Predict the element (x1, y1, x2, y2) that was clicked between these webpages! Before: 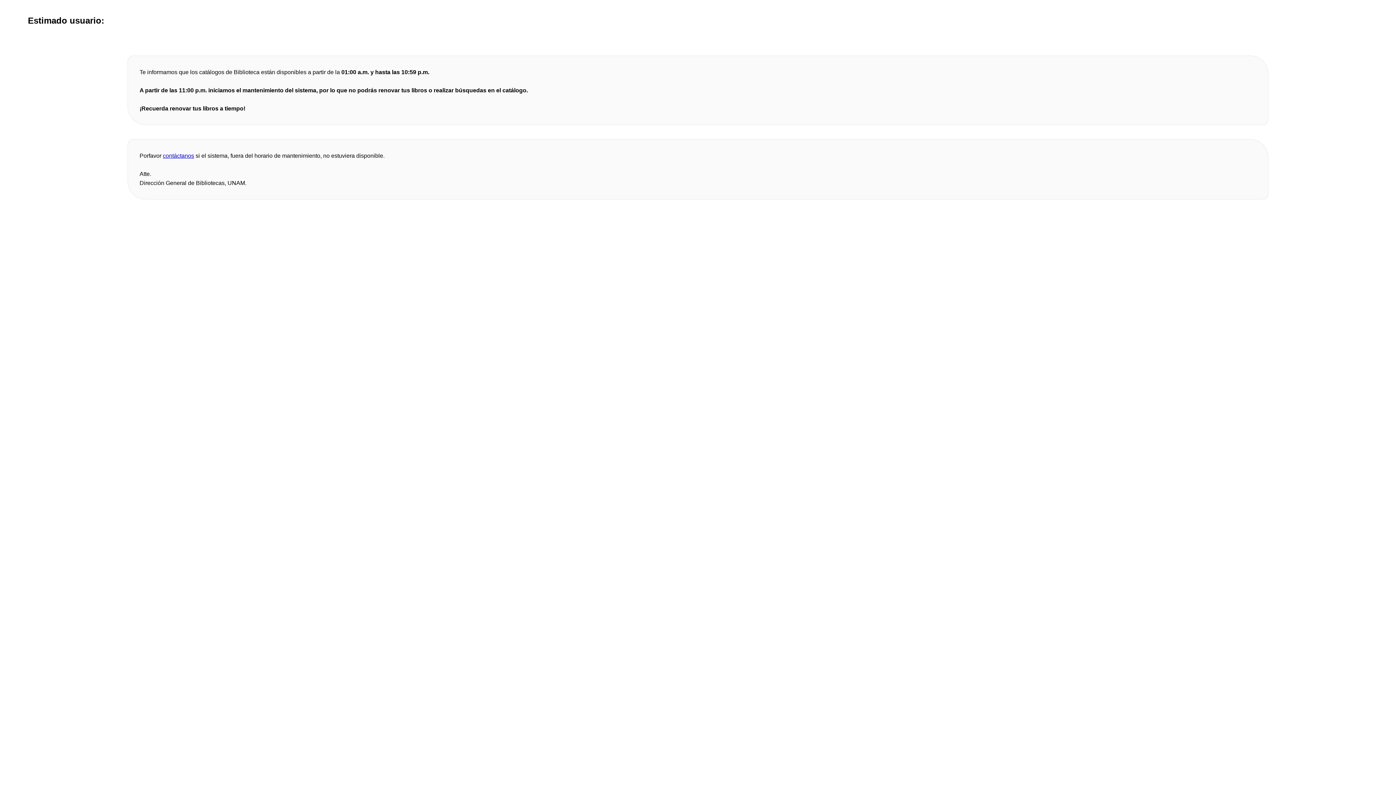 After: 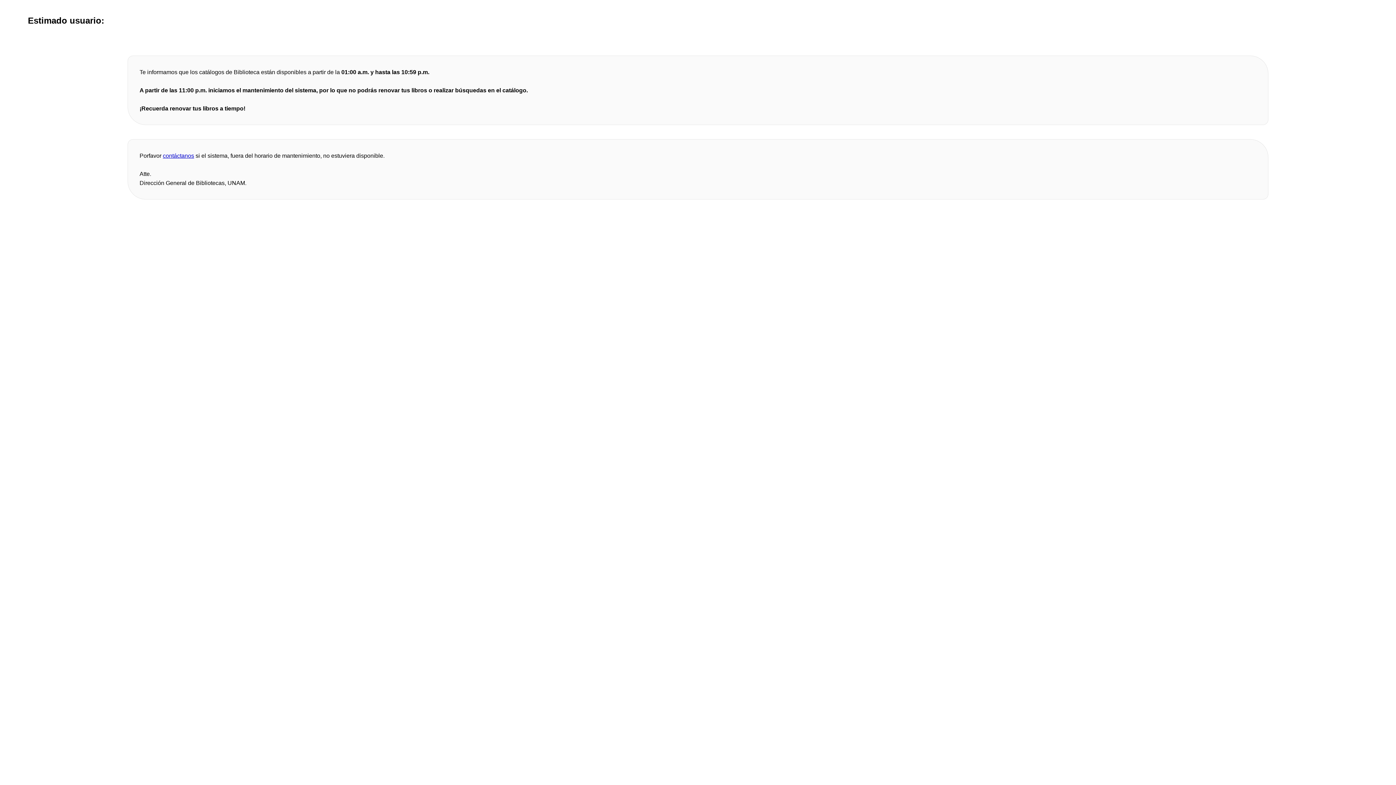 Action: bbox: (162, 152, 194, 158) label: contáctanos